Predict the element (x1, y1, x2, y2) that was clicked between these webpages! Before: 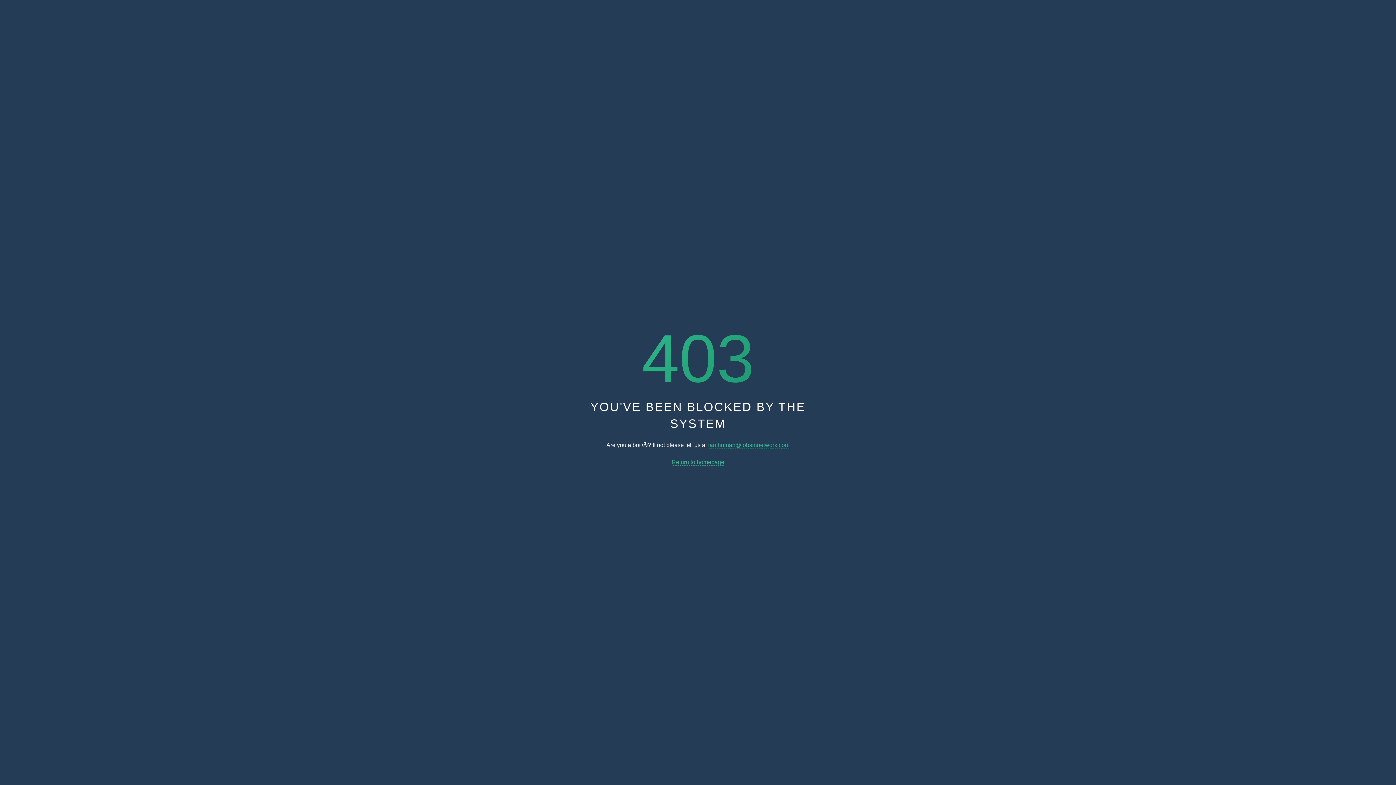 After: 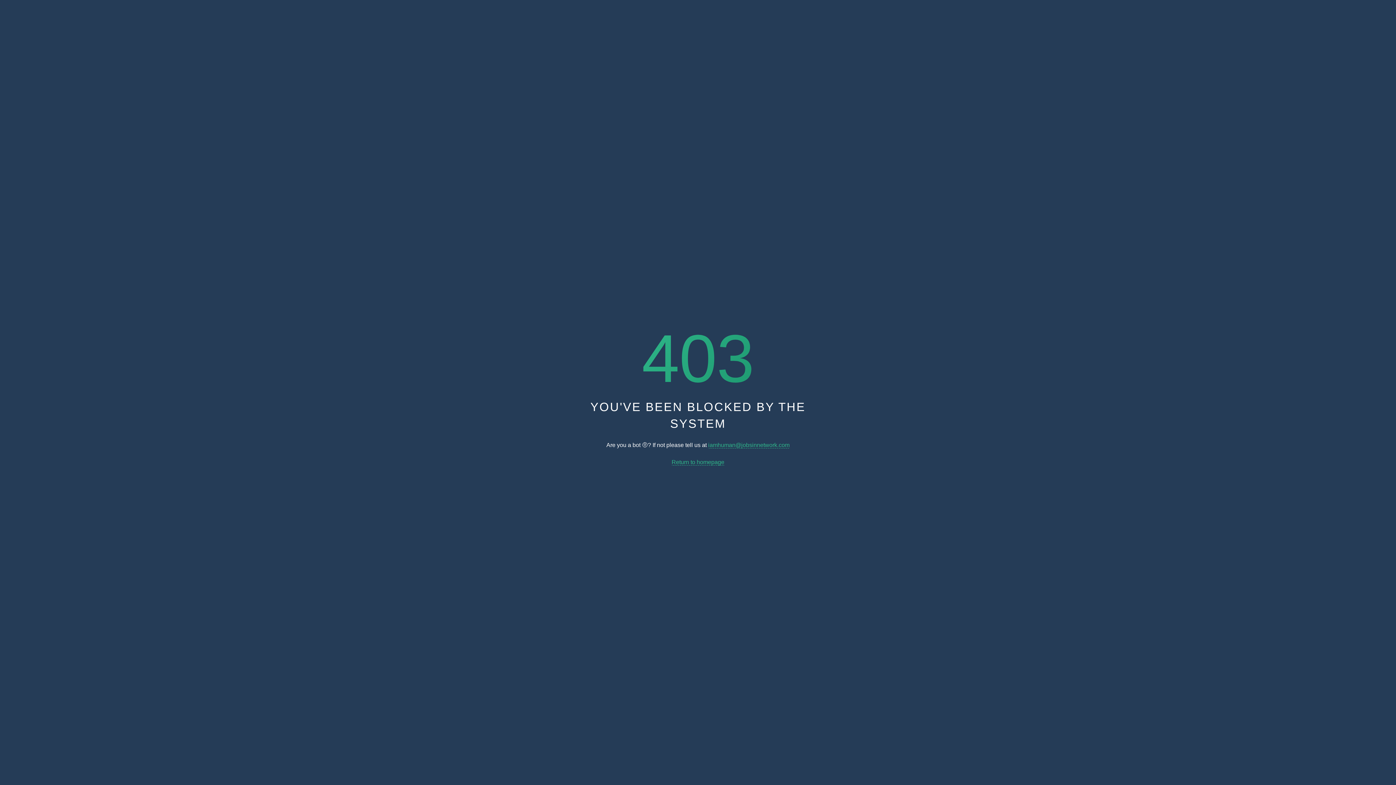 Action: bbox: (671, 459, 724, 465) label: Return to homepage